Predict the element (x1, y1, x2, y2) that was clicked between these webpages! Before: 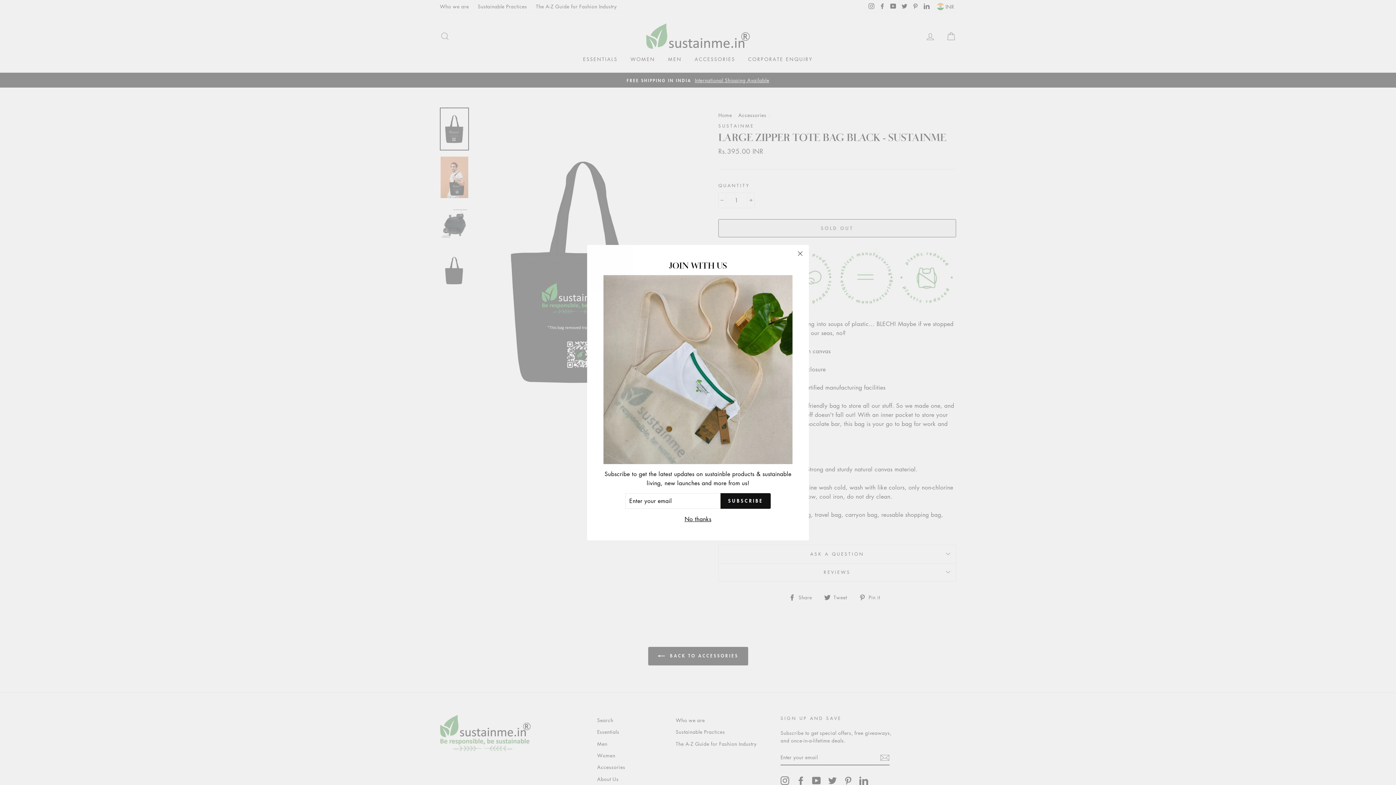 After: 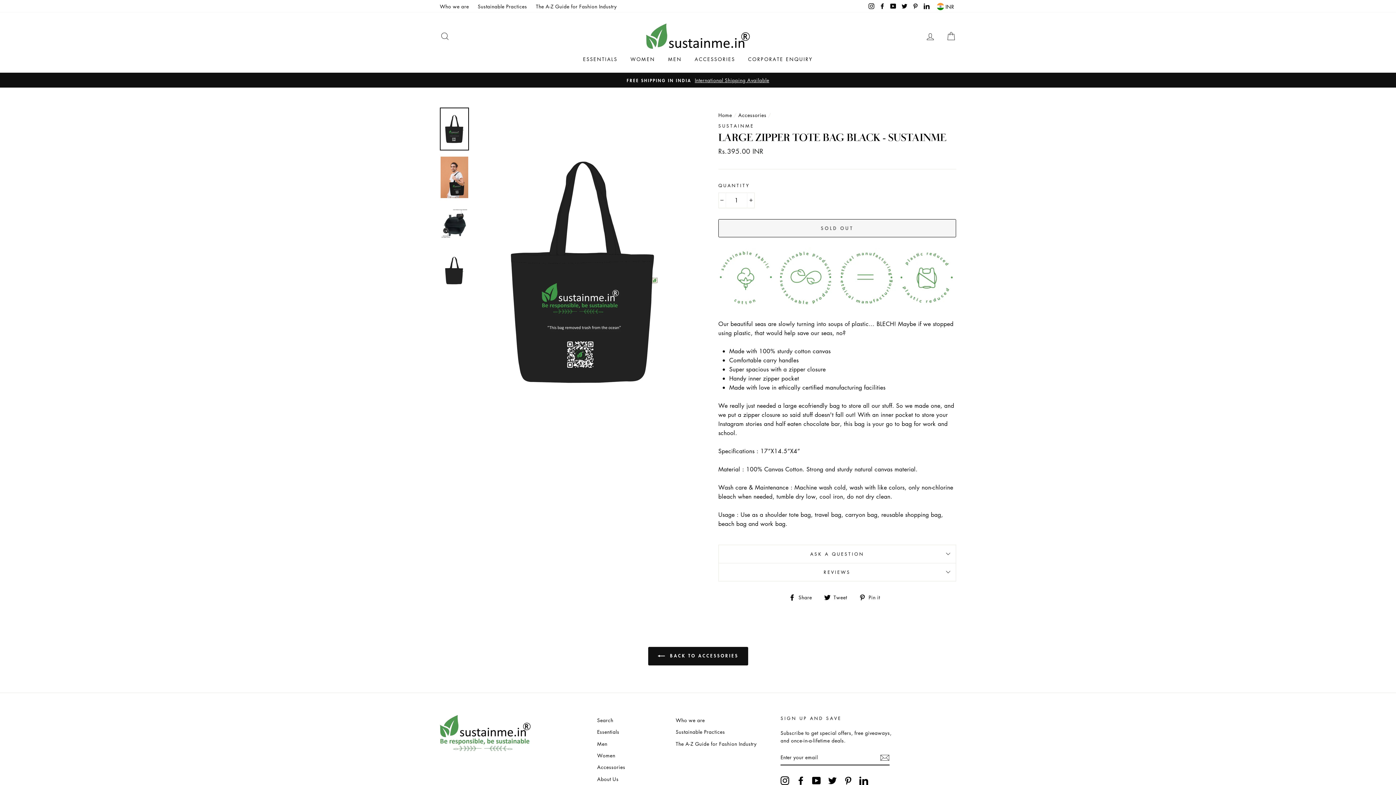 Action: label: No thanks bbox: (682, 514, 713, 524)